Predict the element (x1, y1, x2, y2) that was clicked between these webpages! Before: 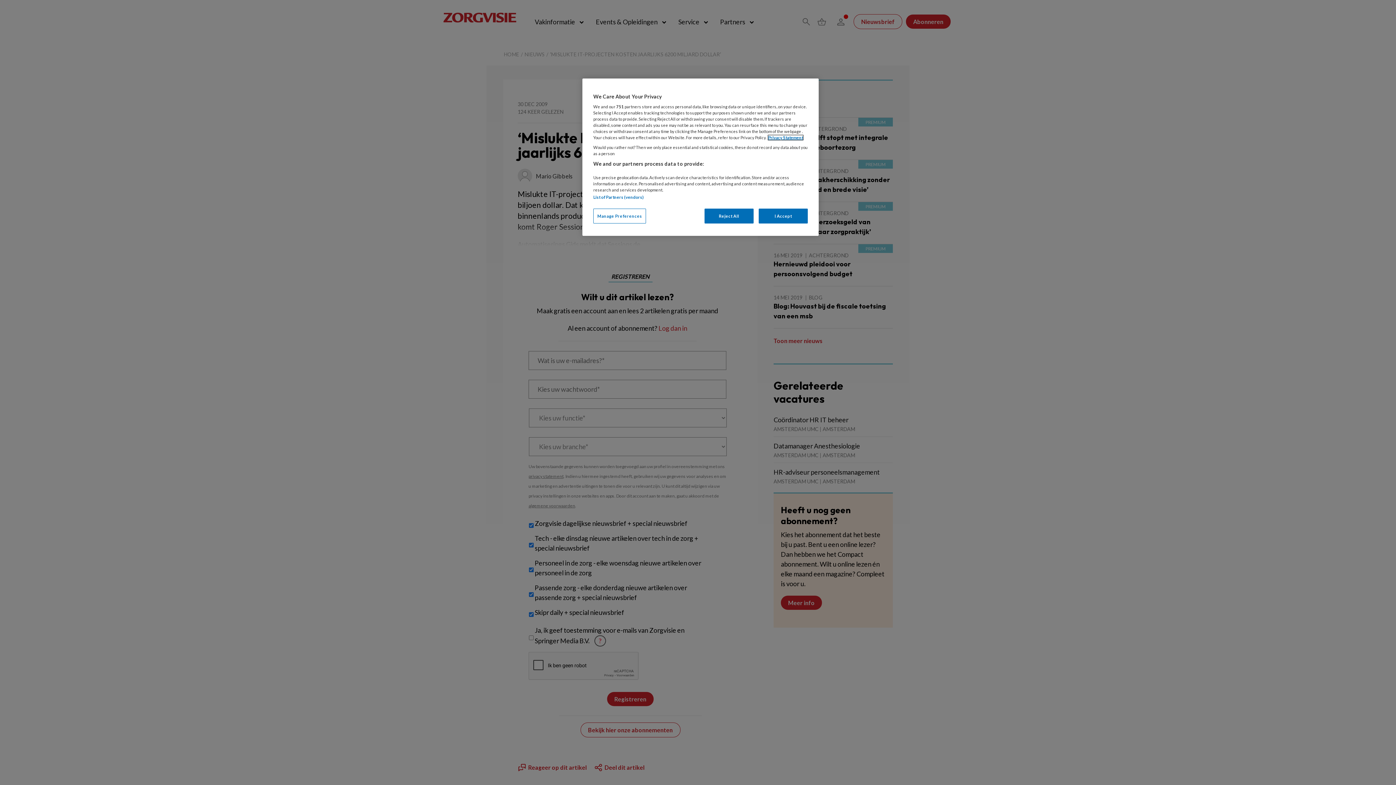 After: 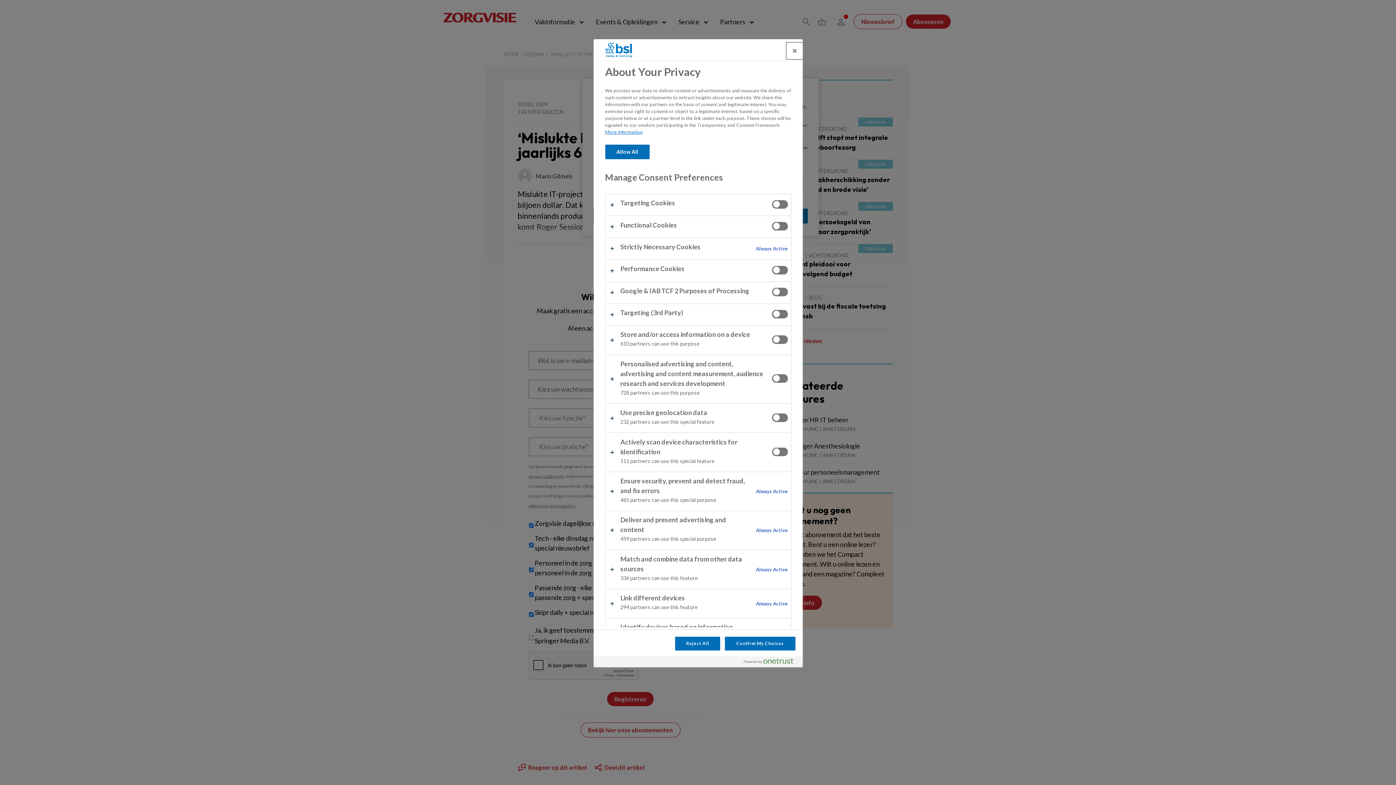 Action: label: Manage Preferences bbox: (593, 208, 646, 223)